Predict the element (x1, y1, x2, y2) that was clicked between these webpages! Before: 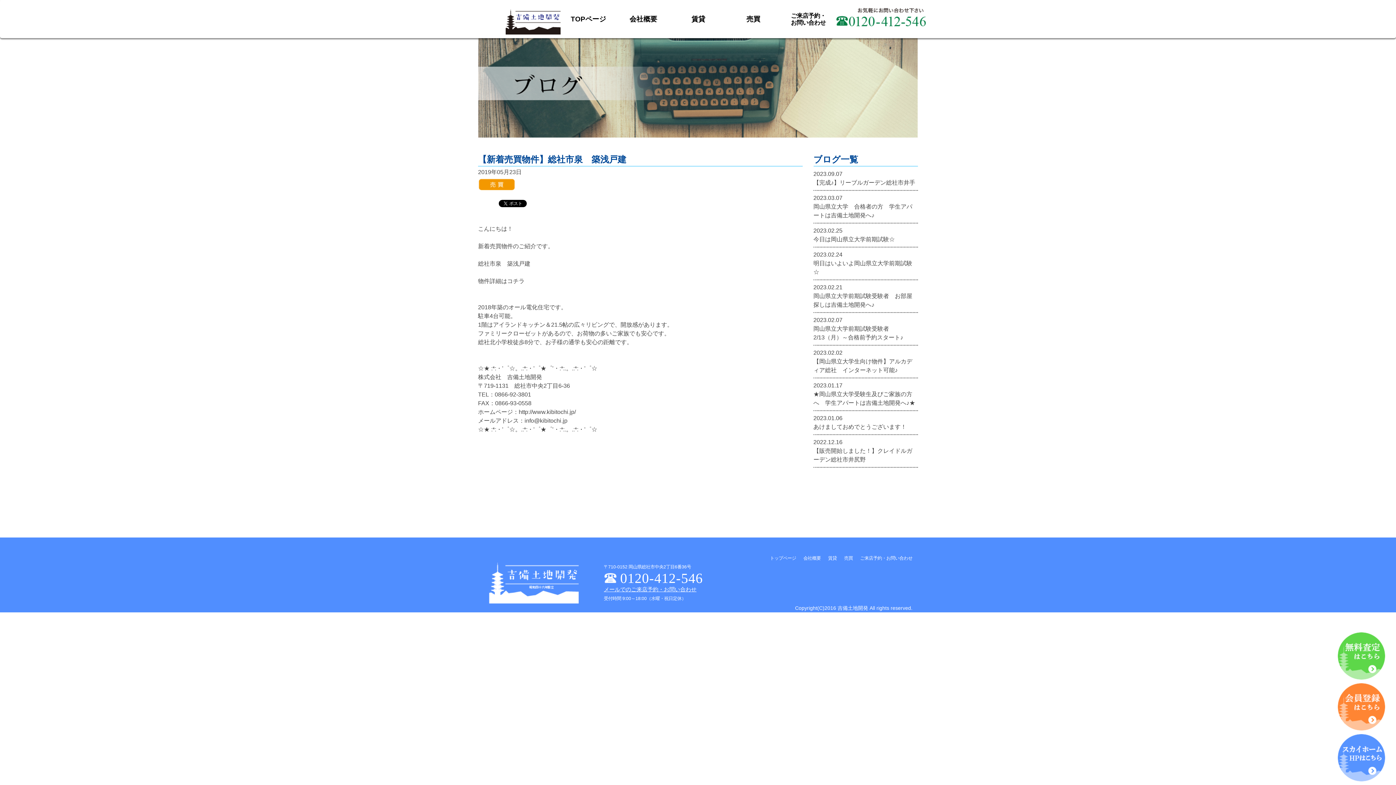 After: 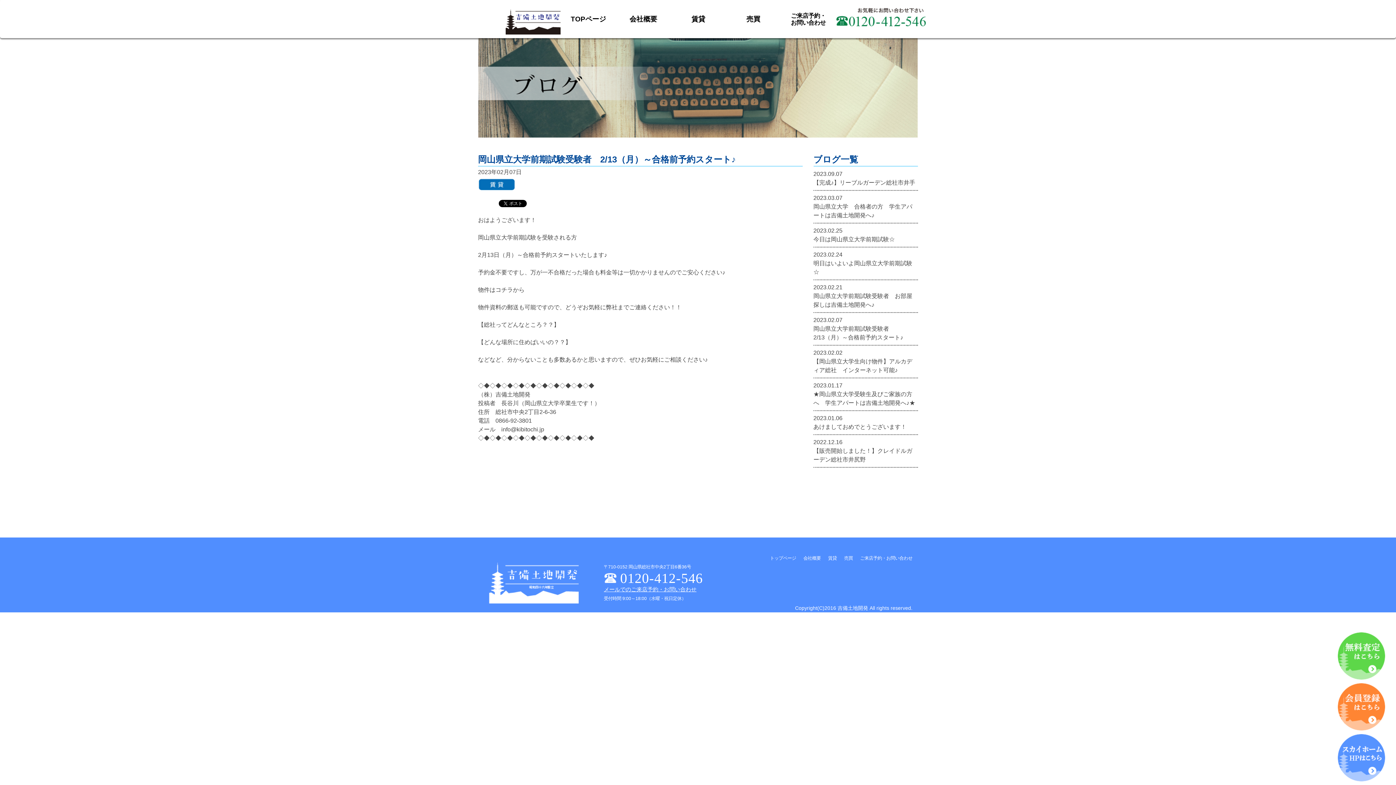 Action: label: 2023.02.07
岡山県立大学前期試験受験者　2/13（月）～合格前予約スタート♪ bbox: (813, 317, 903, 340)